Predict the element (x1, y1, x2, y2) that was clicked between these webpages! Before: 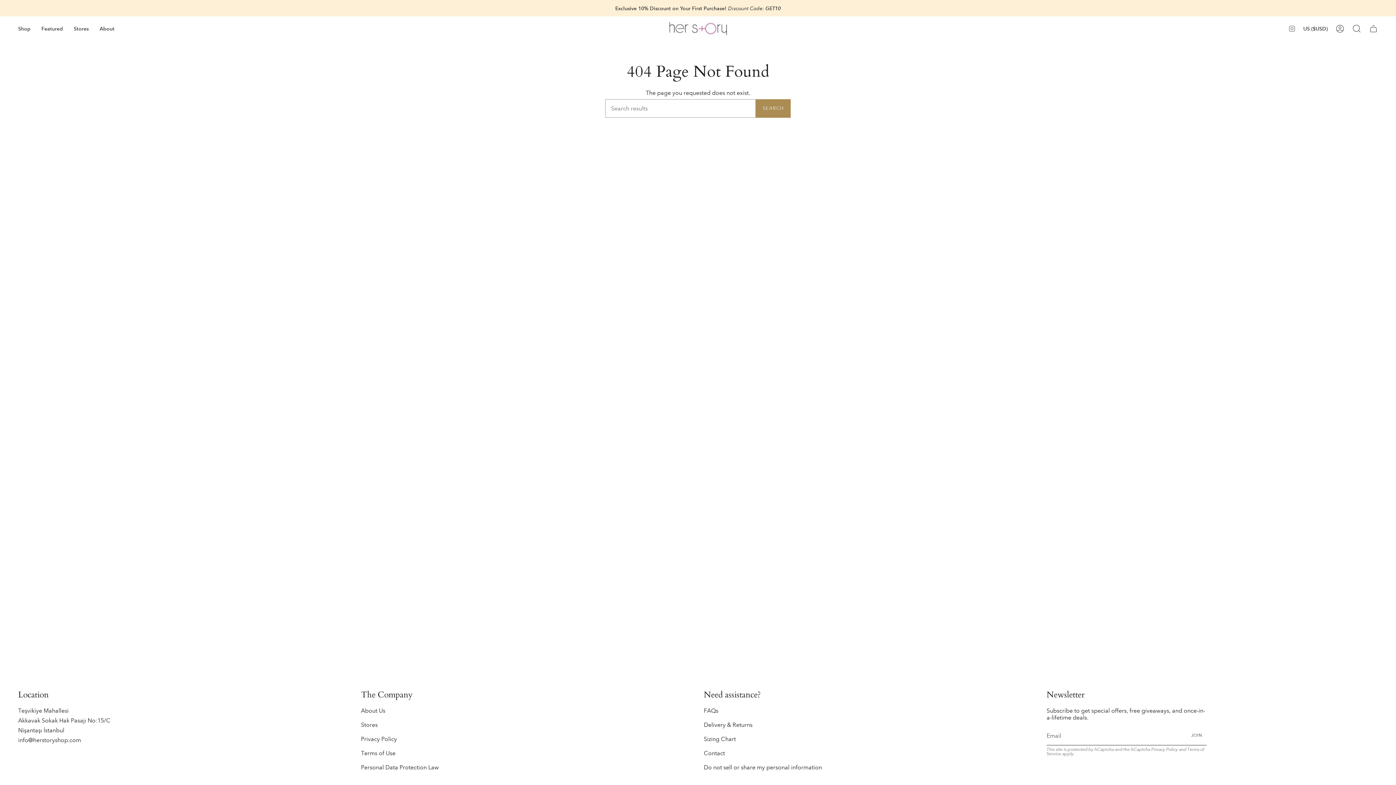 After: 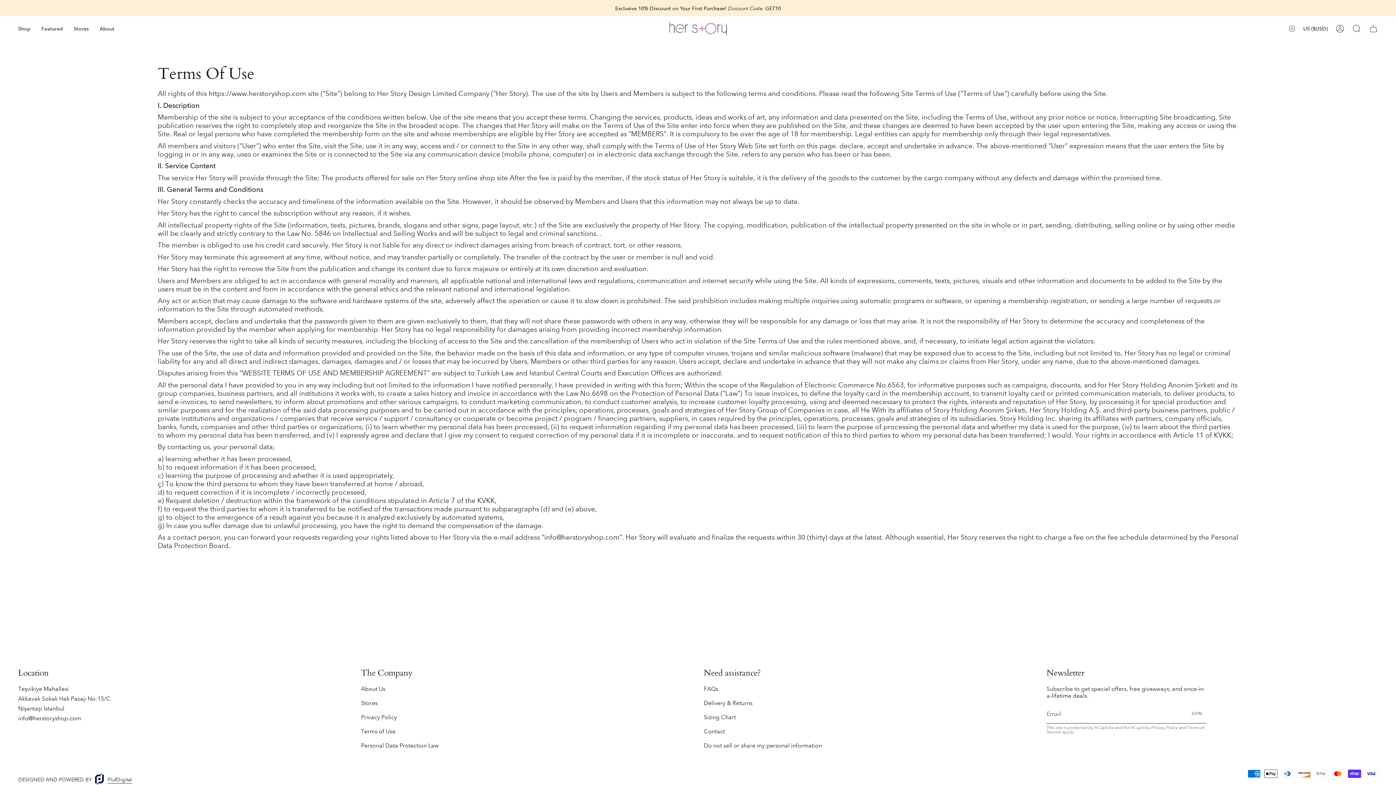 Action: label: Terms of Use bbox: (361, 750, 395, 757)